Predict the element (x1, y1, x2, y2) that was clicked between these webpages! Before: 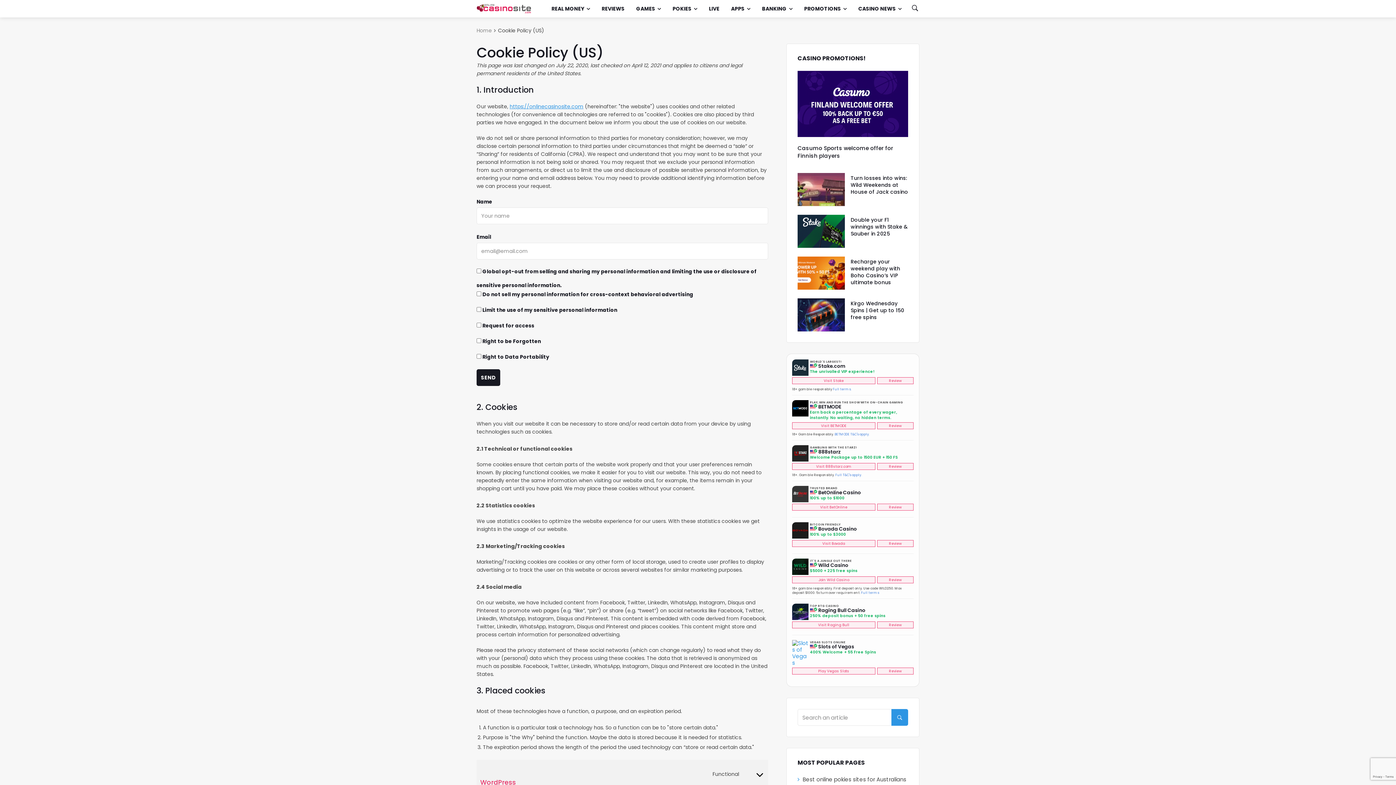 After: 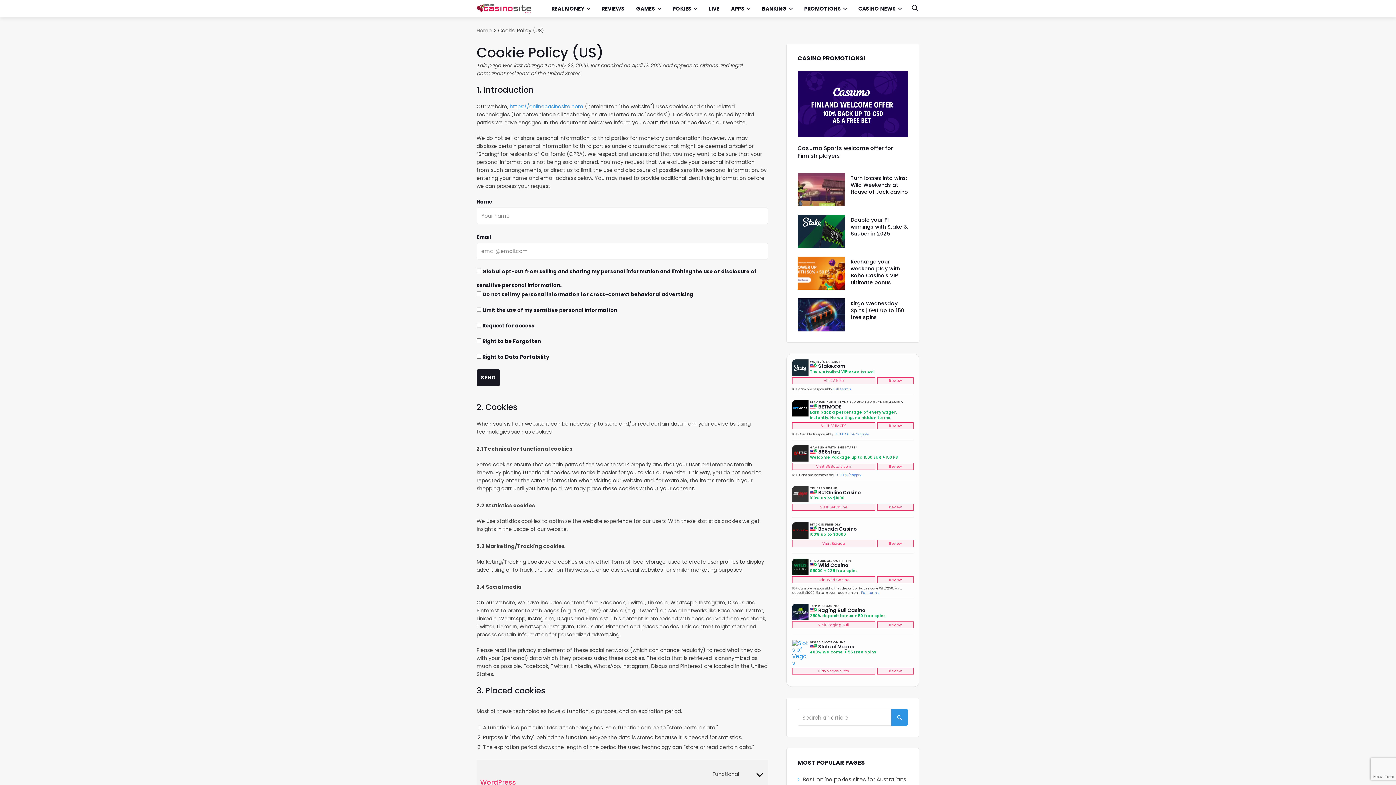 Action: bbox: (792, 486, 808, 502)